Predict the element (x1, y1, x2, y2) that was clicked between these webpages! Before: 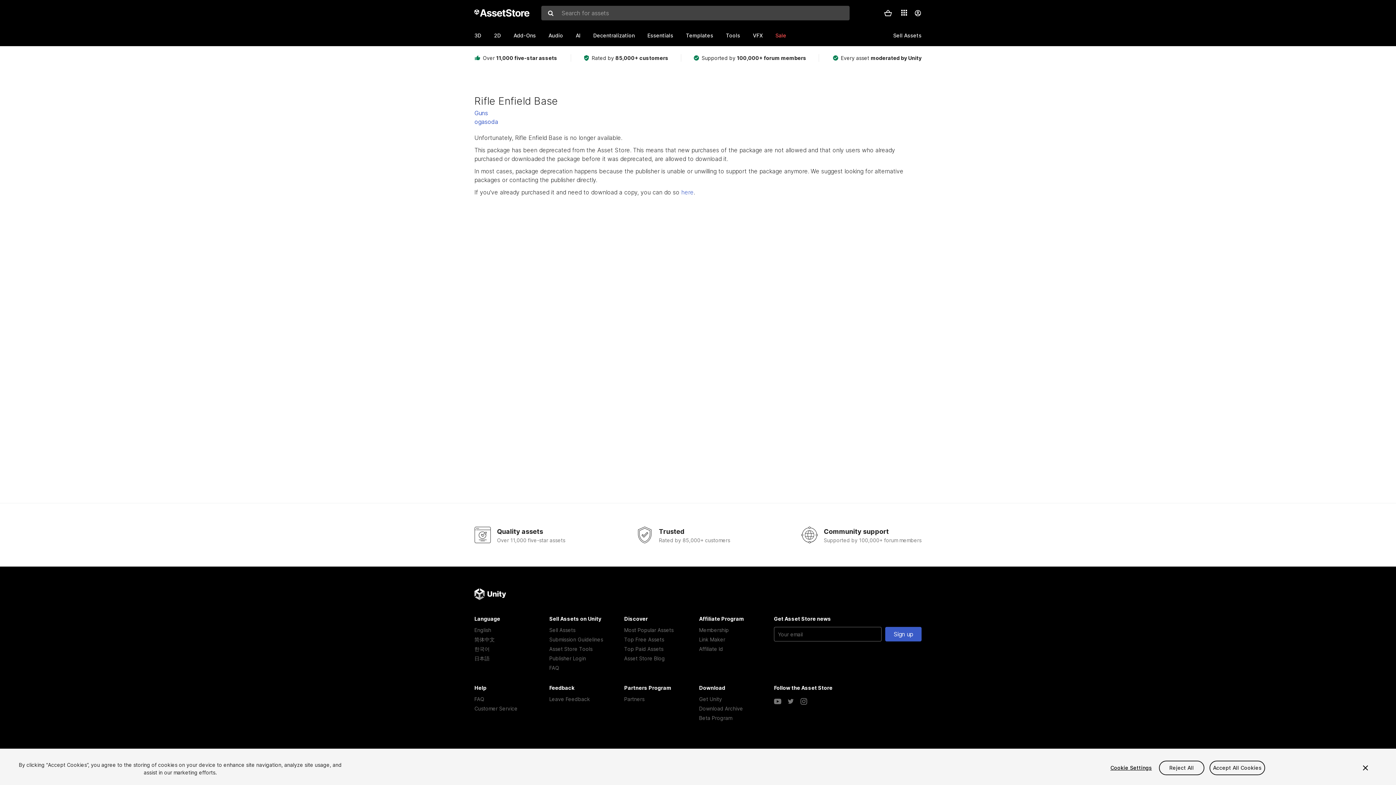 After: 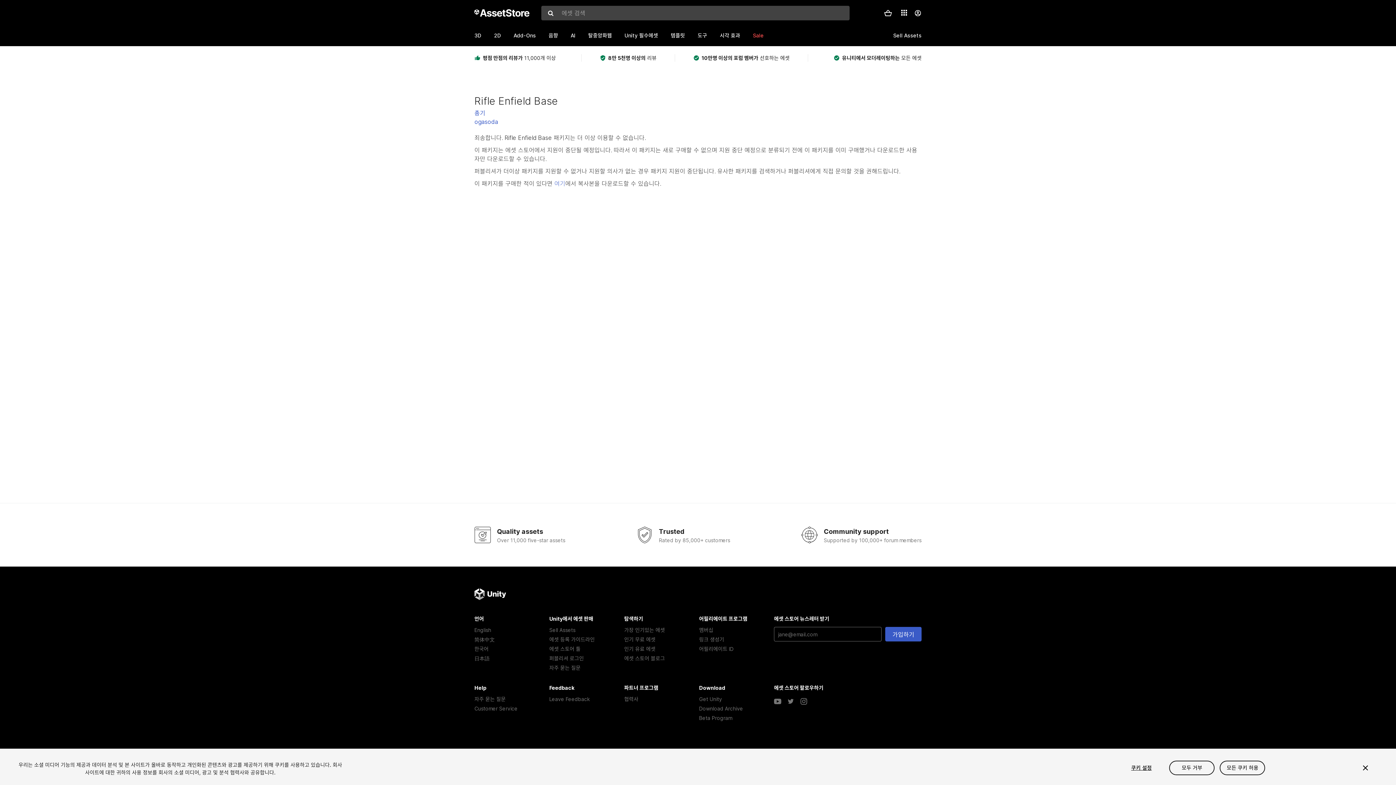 Action: label: 한국어 bbox: (474, 644, 547, 654)